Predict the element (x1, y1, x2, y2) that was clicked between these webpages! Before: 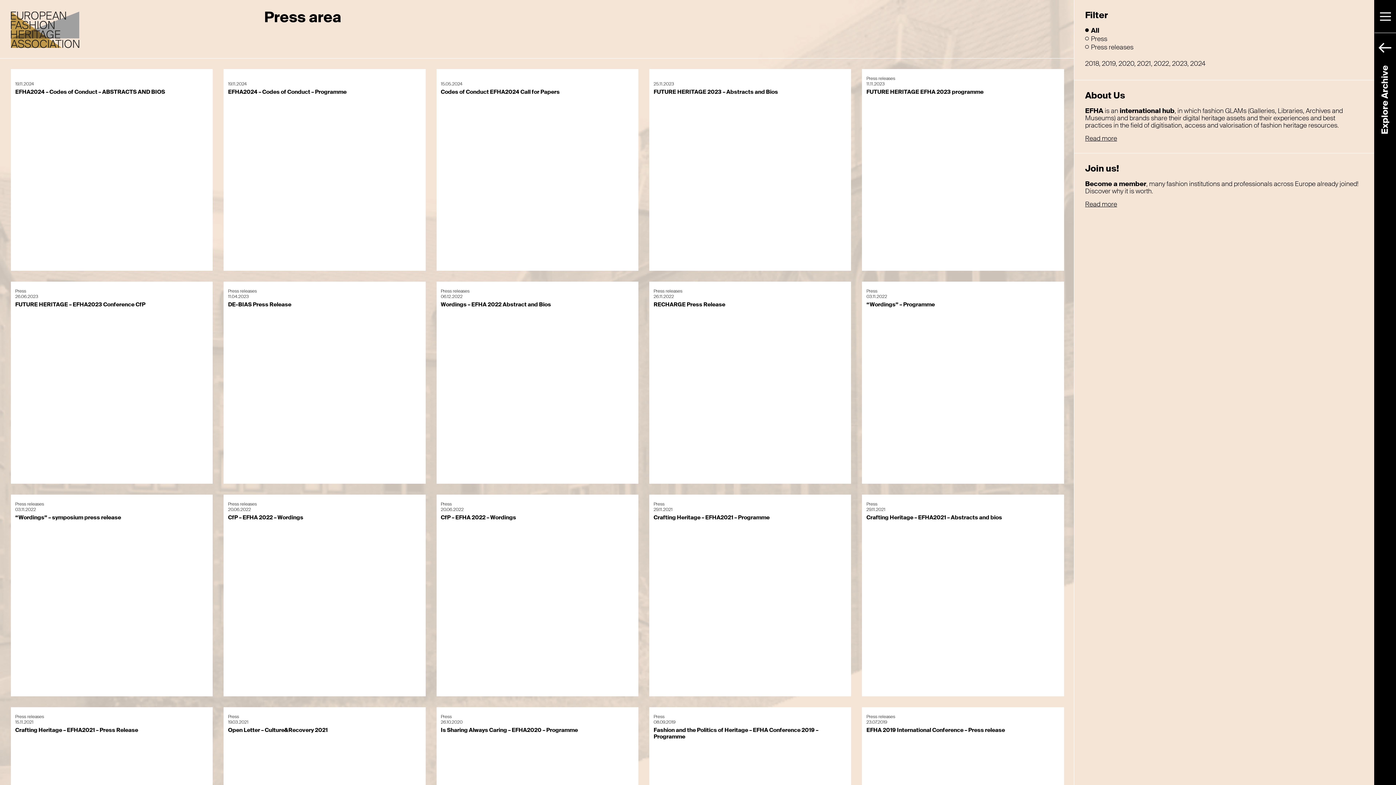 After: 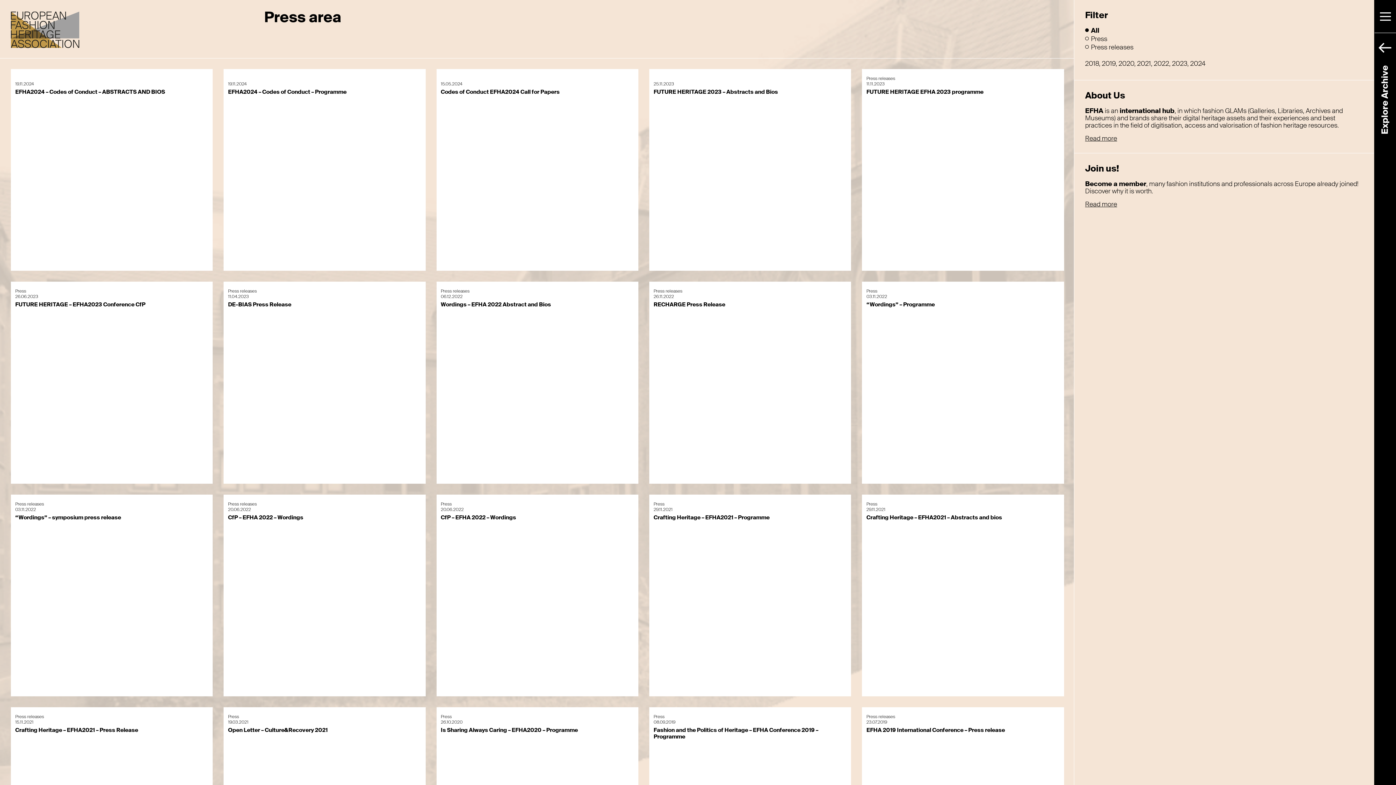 Action: bbox: (228, 301, 421, 308) label: DE-BIAS Press Release